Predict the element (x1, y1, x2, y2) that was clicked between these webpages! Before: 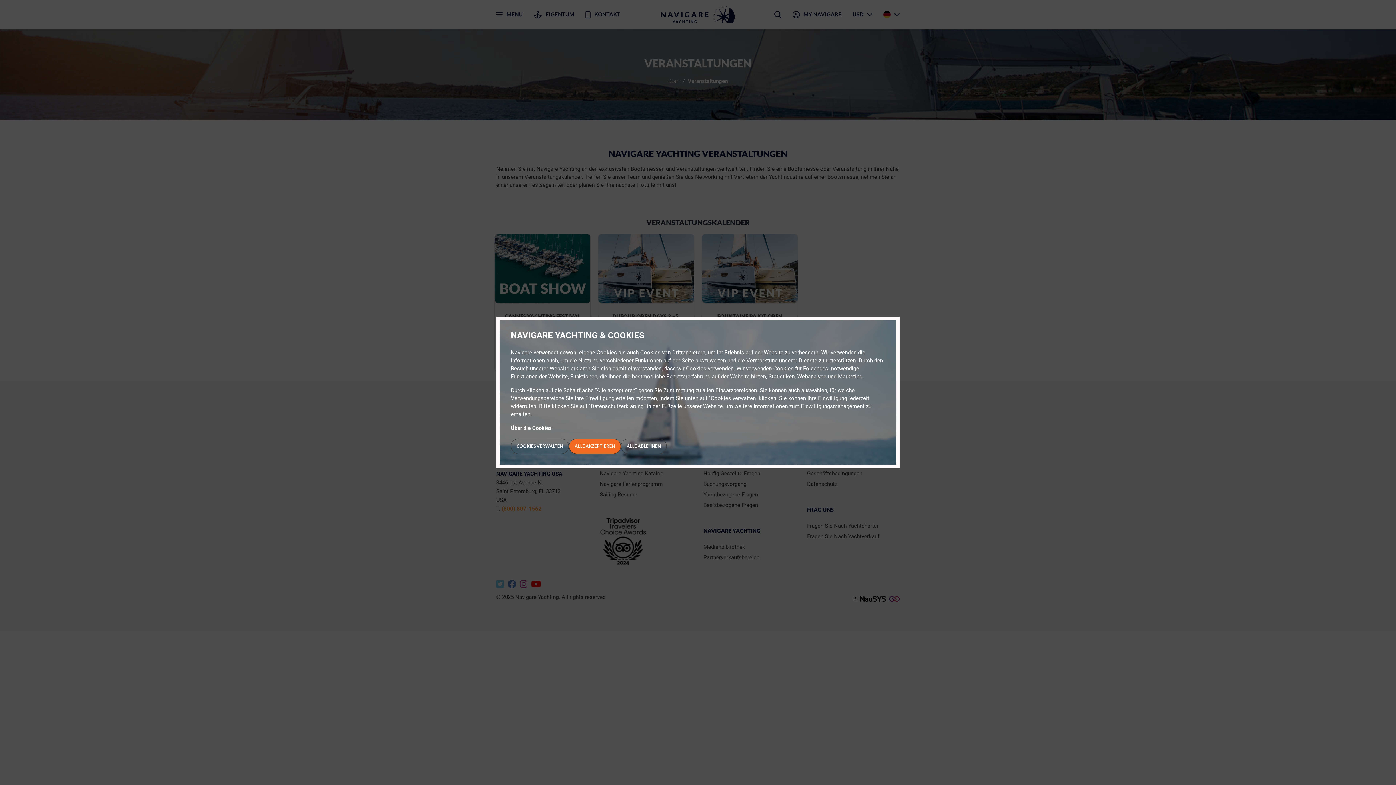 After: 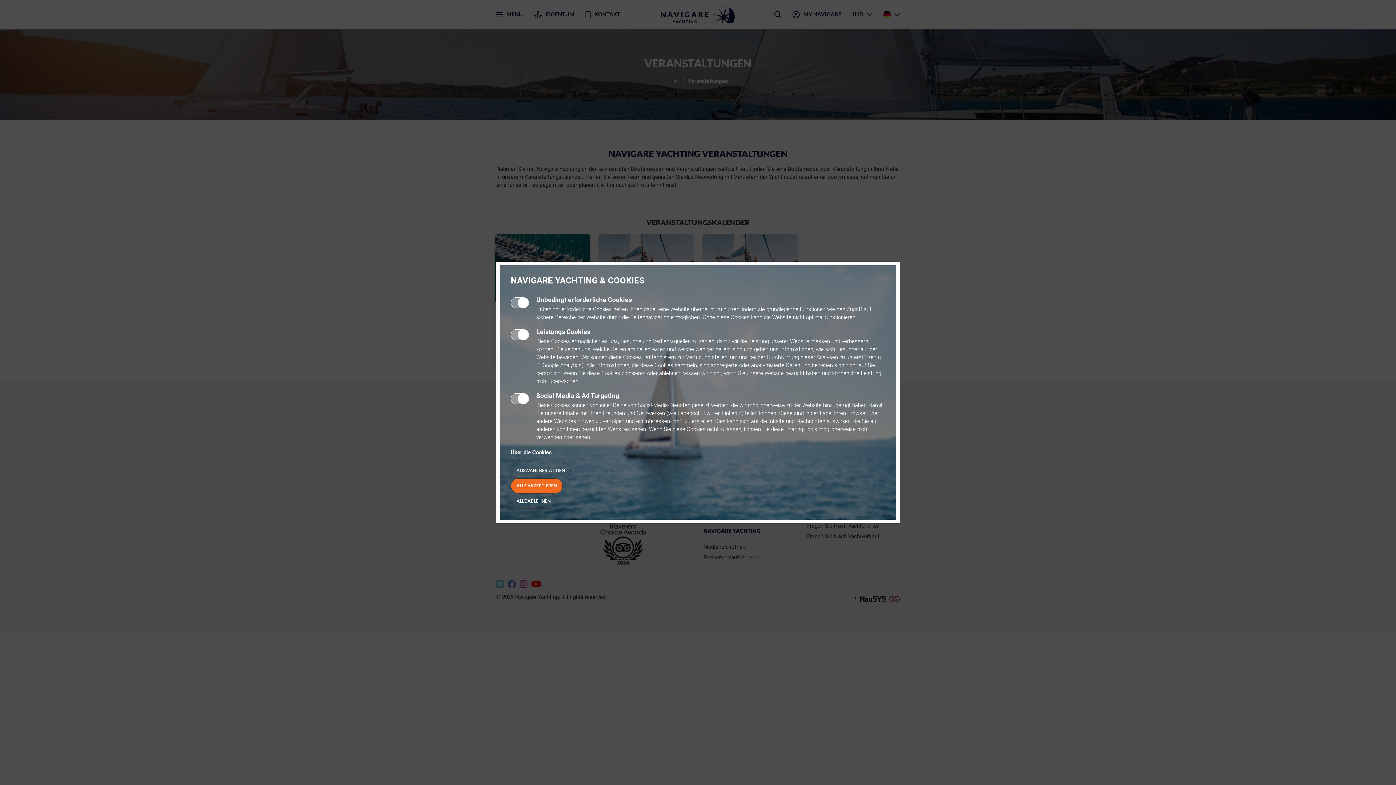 Action: label: COOKIES VERWALTEN bbox: (510, 438, 569, 454)